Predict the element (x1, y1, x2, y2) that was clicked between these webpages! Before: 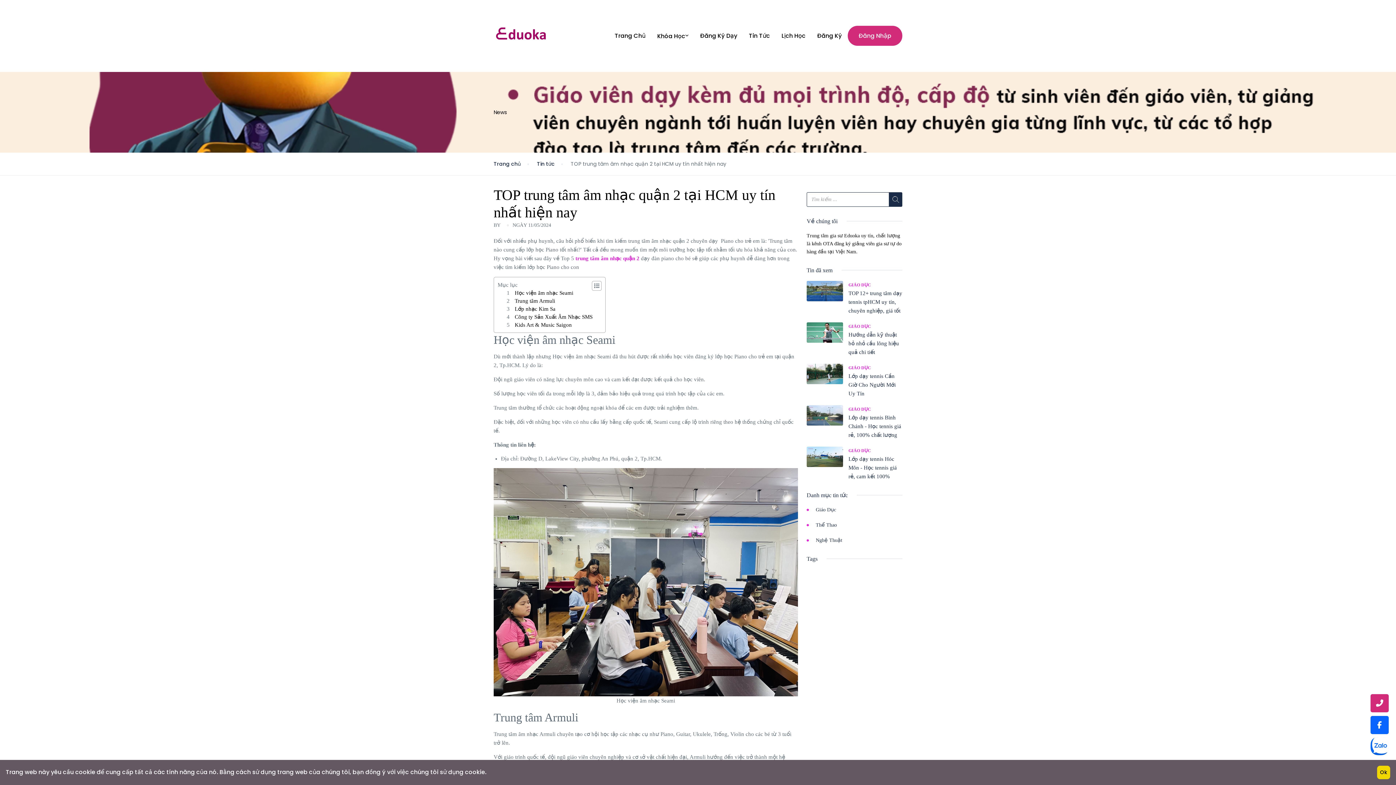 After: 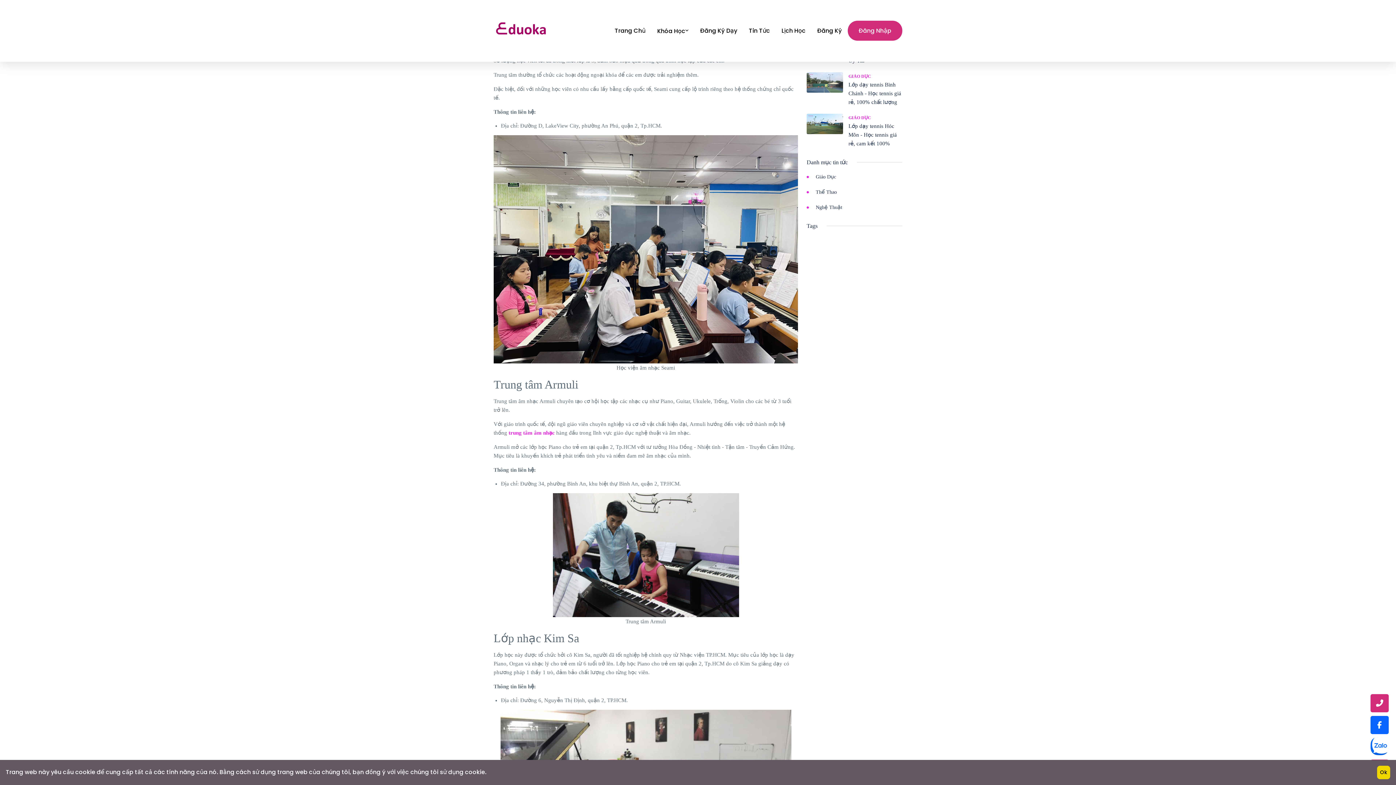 Action: label: Học viện âm nhạc Seami  bbox: (514, 290, 574, 296)